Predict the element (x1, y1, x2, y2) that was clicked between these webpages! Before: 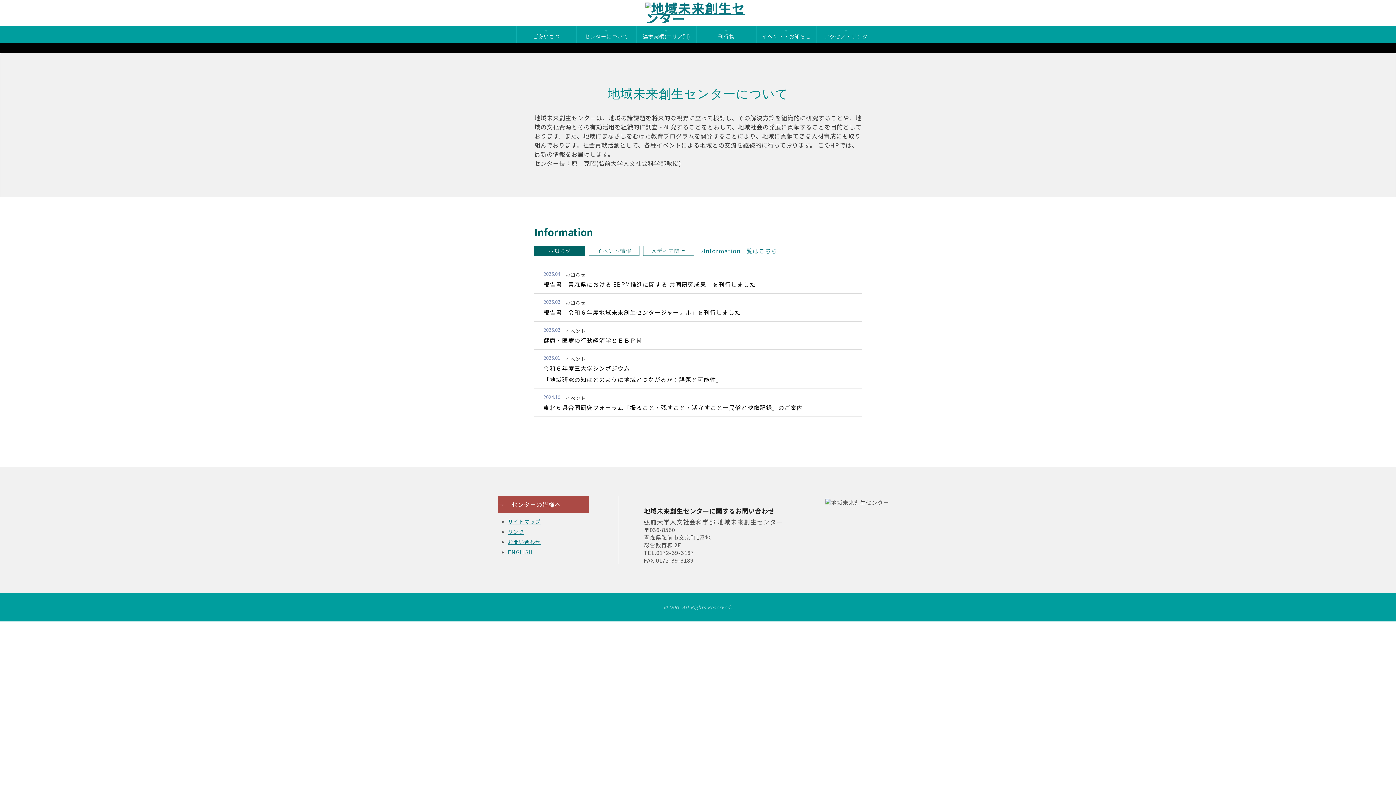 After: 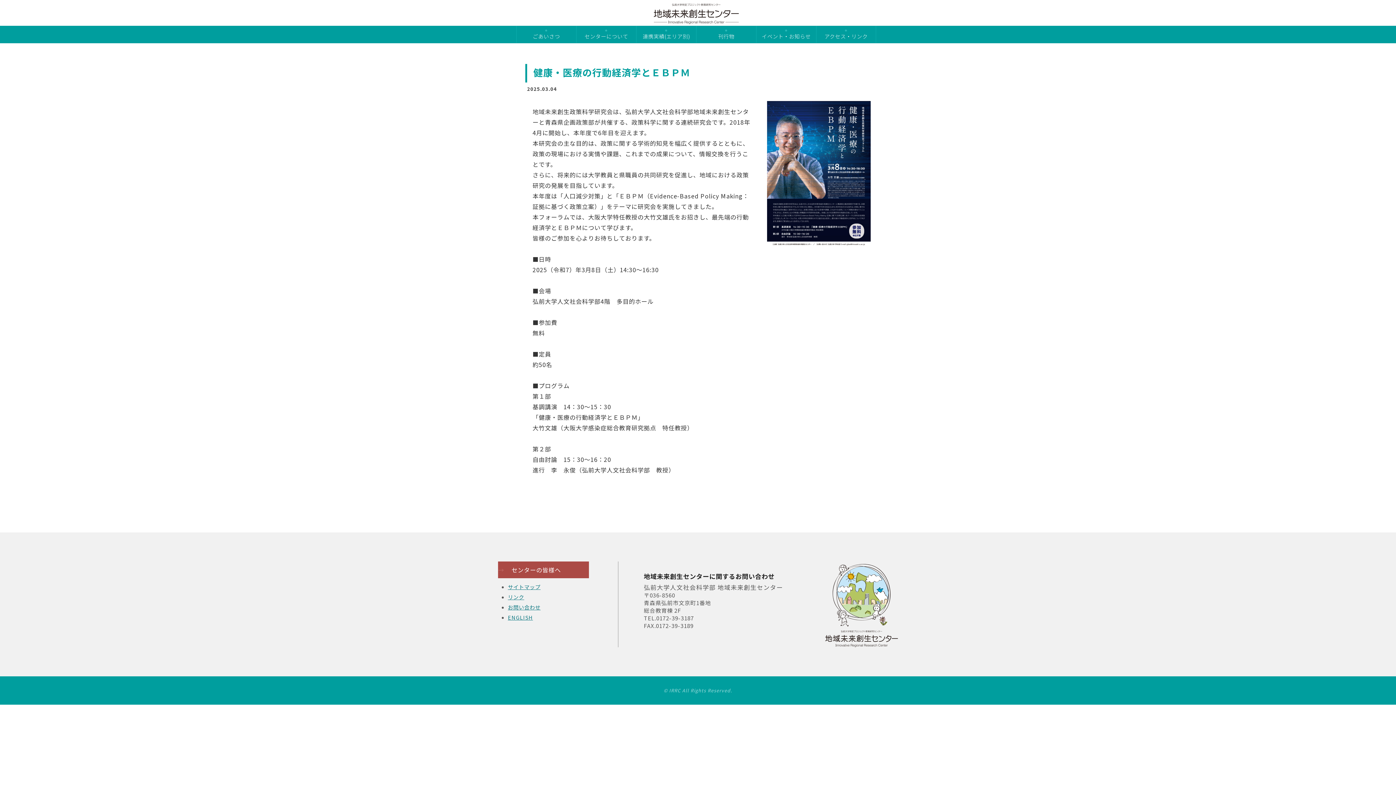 Action: label: 健康・医療の行動経済学とＥＢＰＭ bbox: (543, 336, 642, 344)